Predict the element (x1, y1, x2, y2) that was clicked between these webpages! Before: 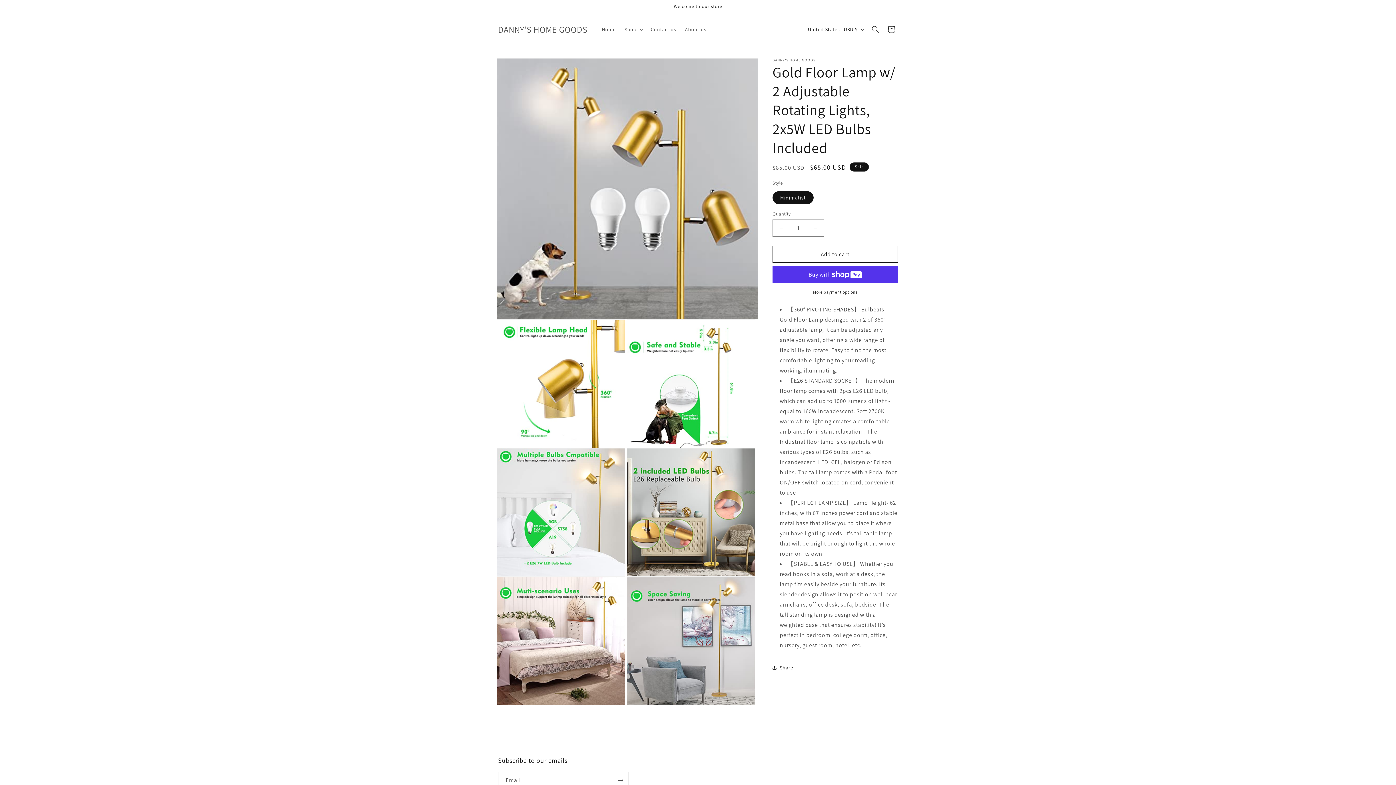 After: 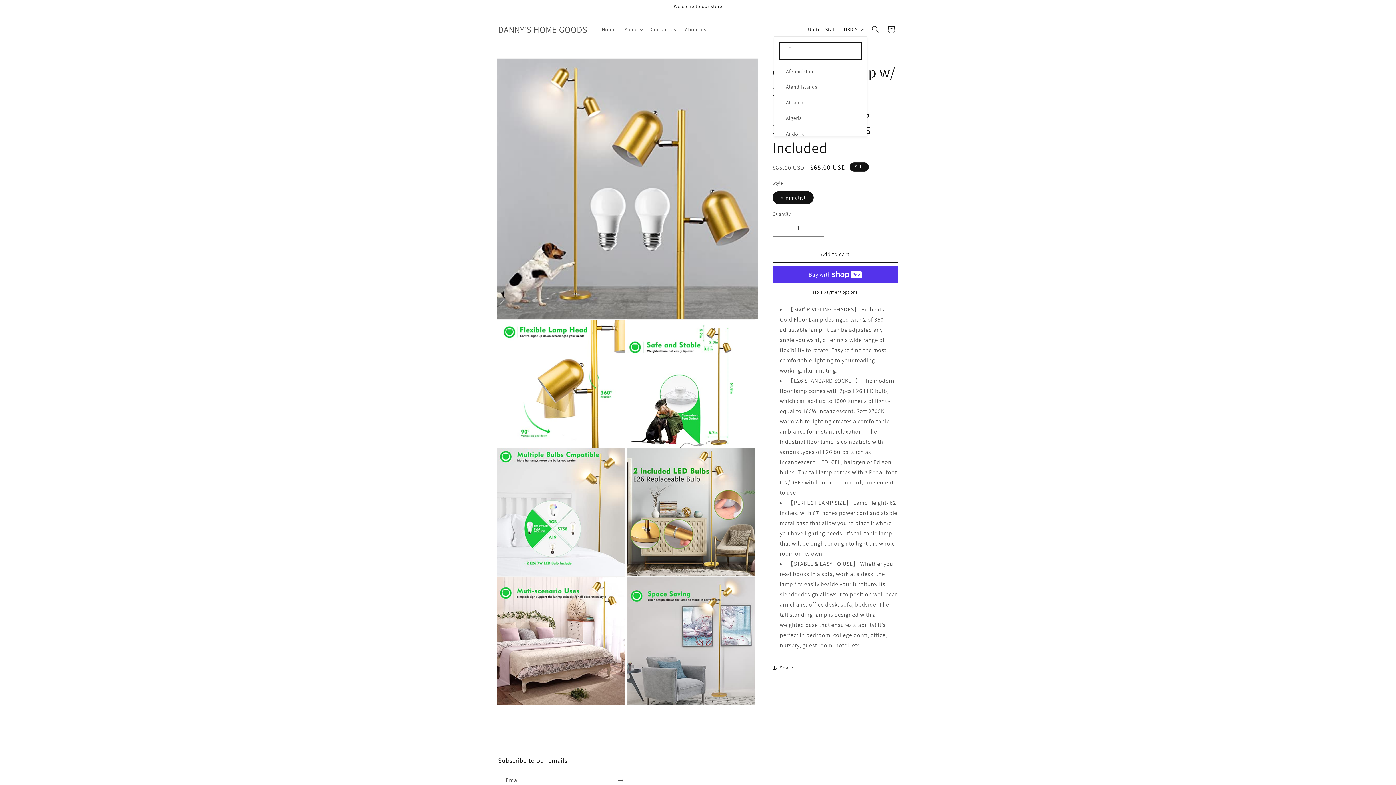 Action: bbox: (803, 22, 867, 36) label: United States | USD $